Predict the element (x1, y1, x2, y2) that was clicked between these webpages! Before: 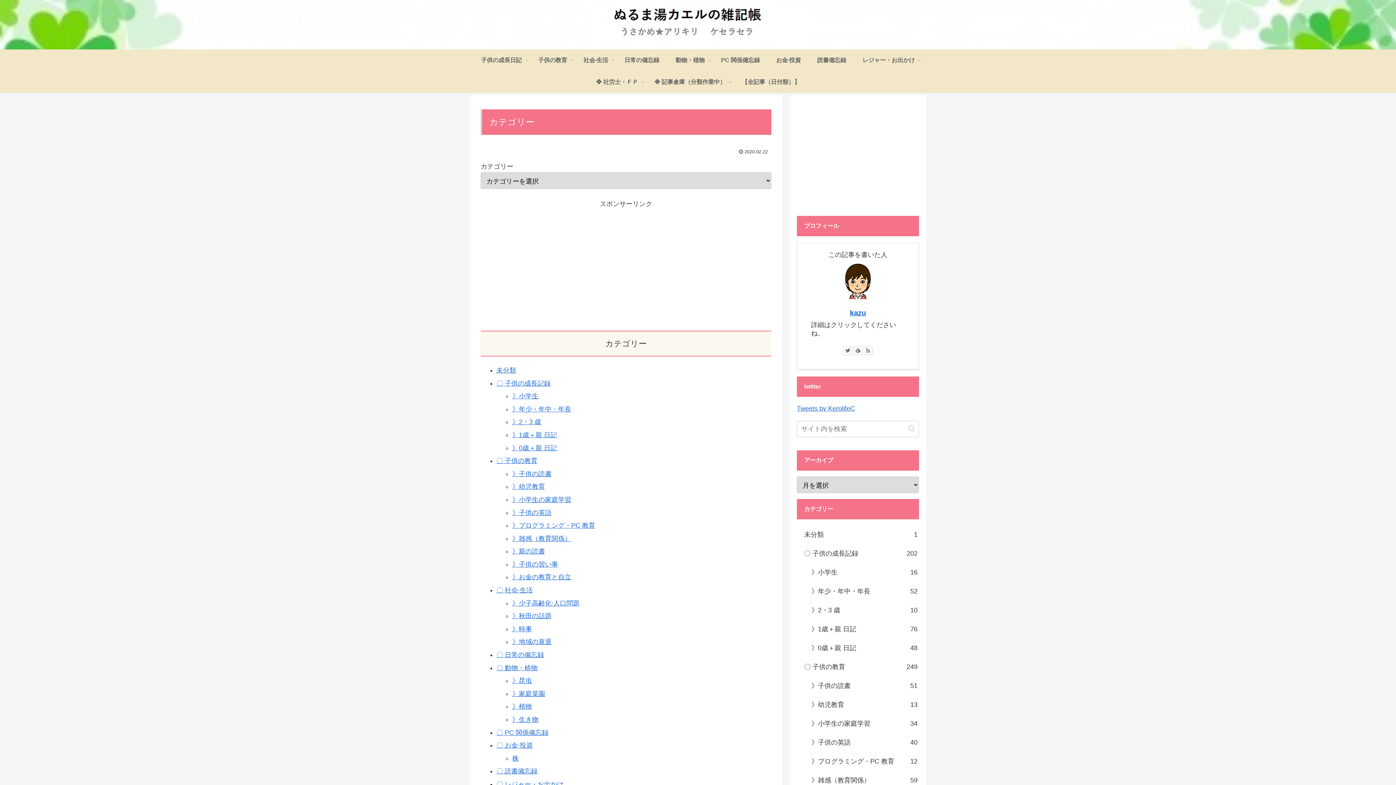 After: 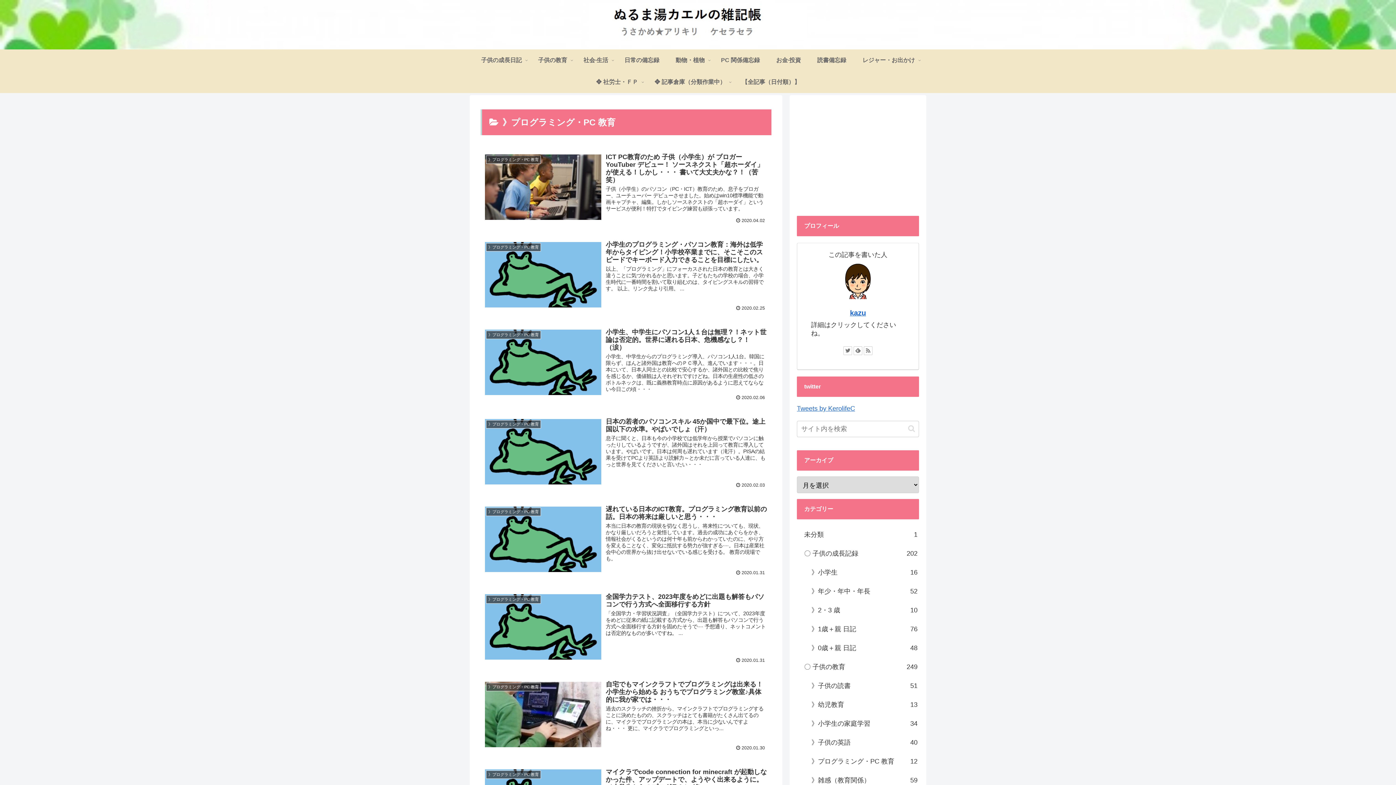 Action: bbox: (804, 752, 919, 771) label: 》プログラミング・PC 教育
12